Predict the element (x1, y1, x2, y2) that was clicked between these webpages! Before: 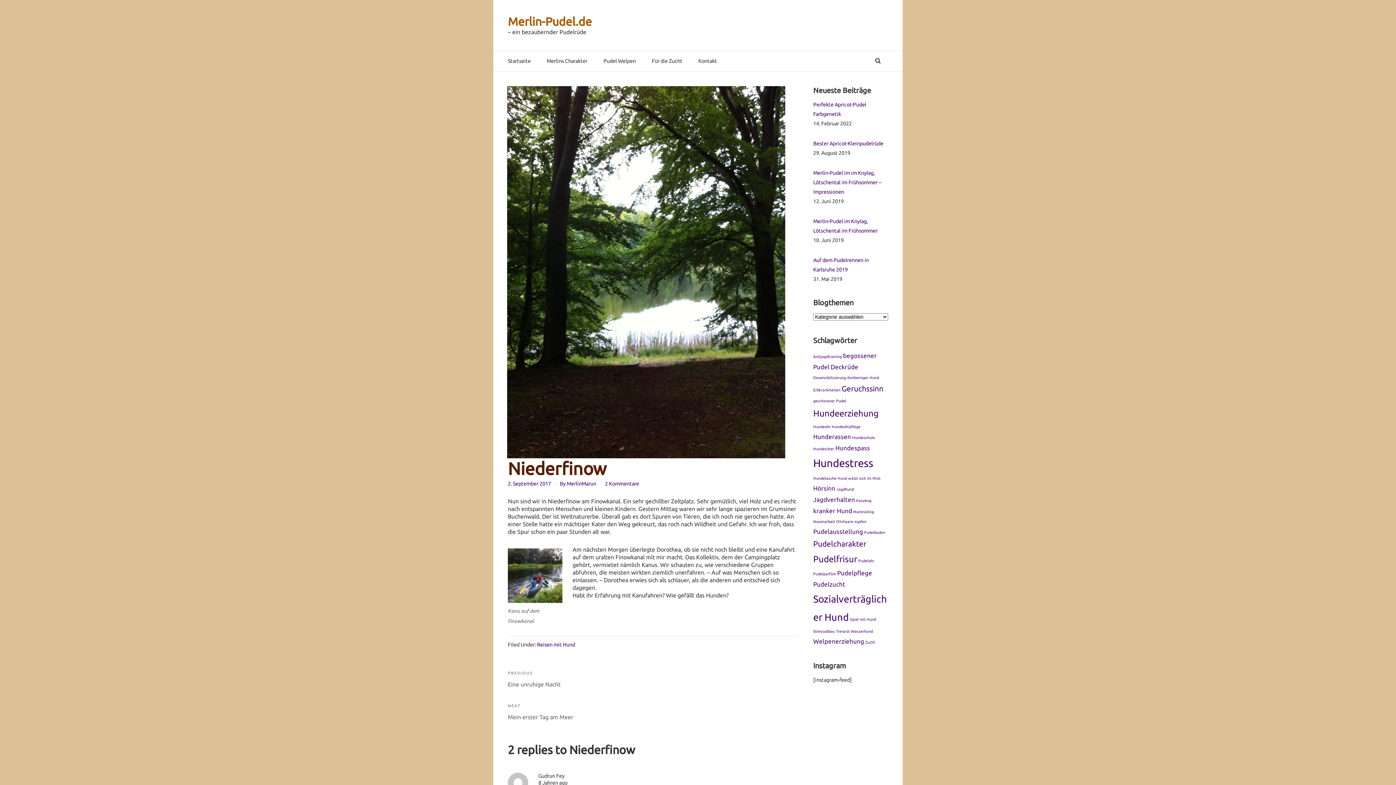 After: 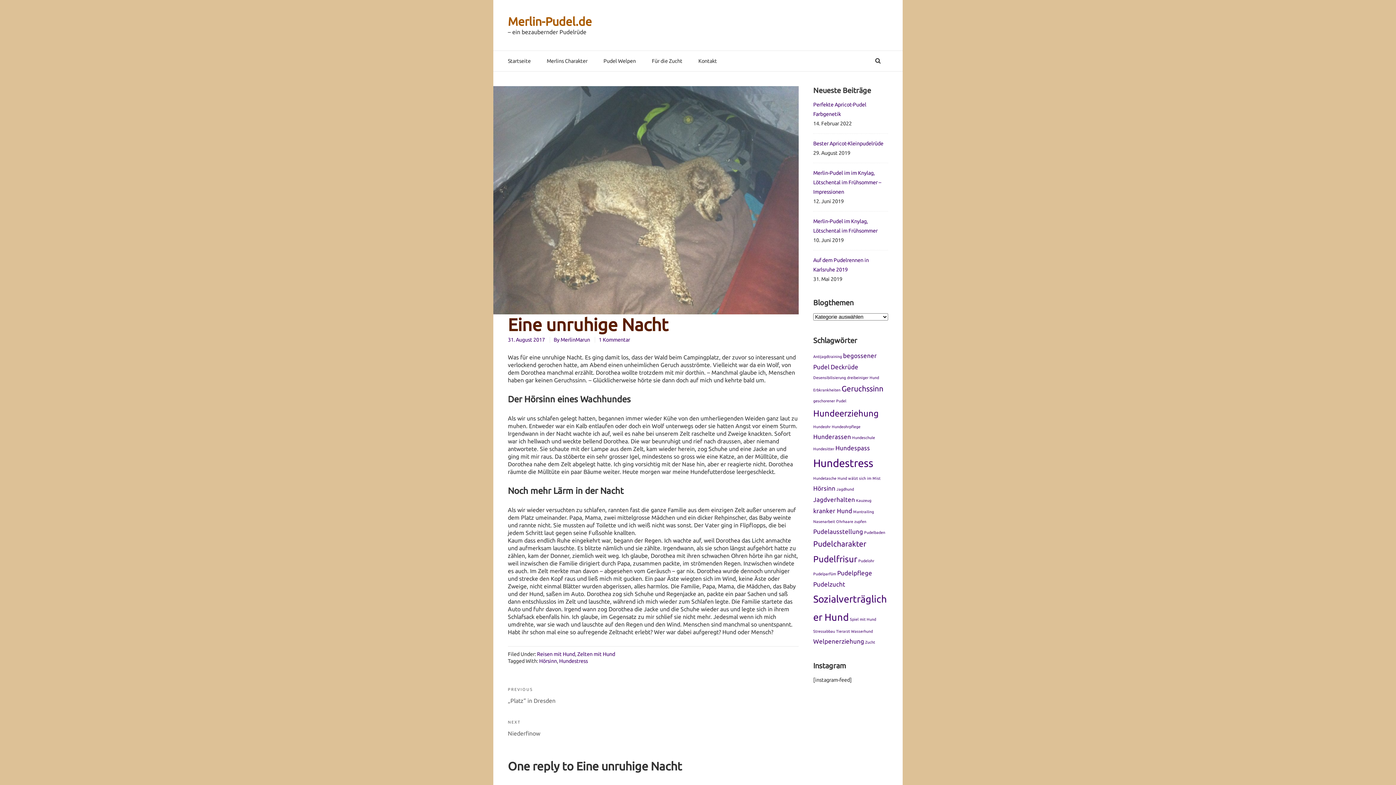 Action: bbox: (500, 663, 791, 695) label: PREVIOUS
Previous post:
Eine unruhige Nacht